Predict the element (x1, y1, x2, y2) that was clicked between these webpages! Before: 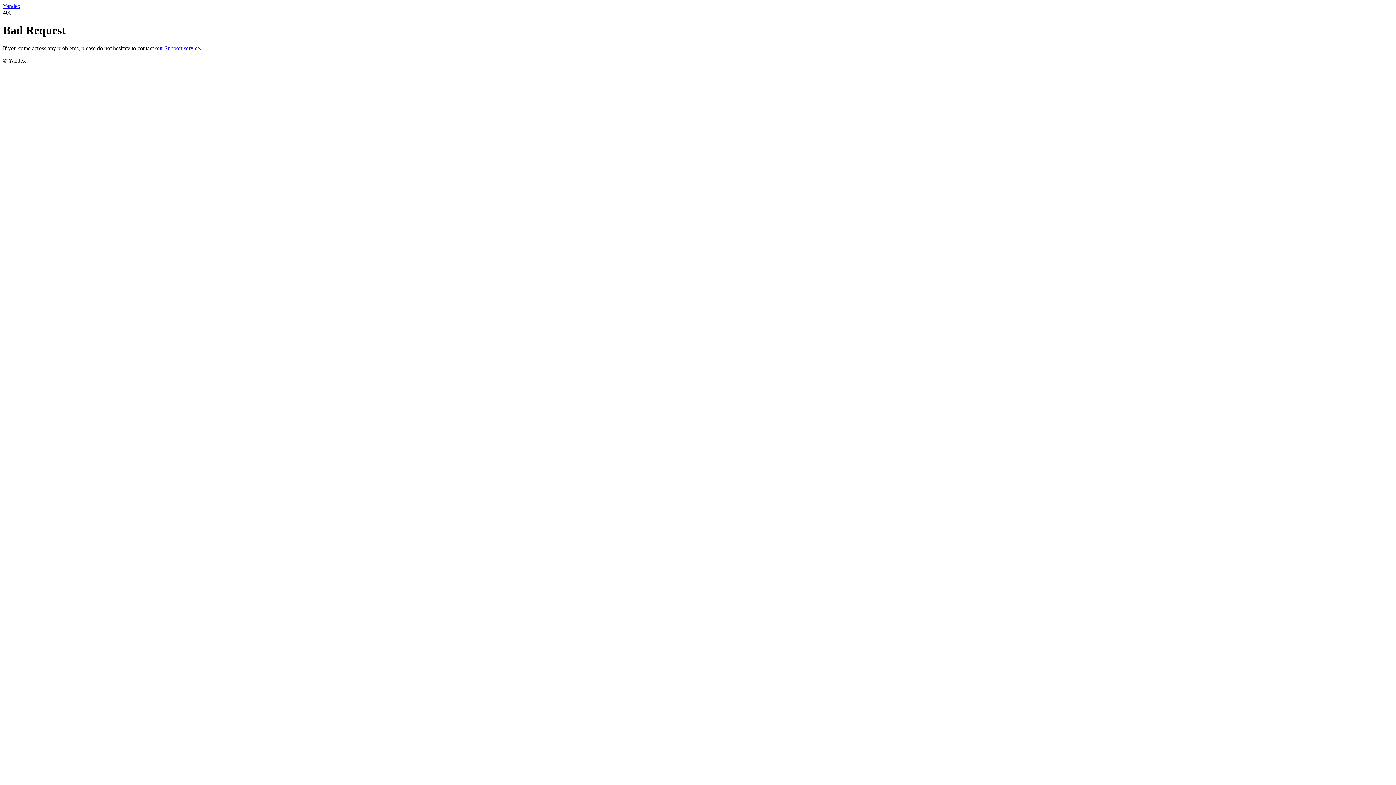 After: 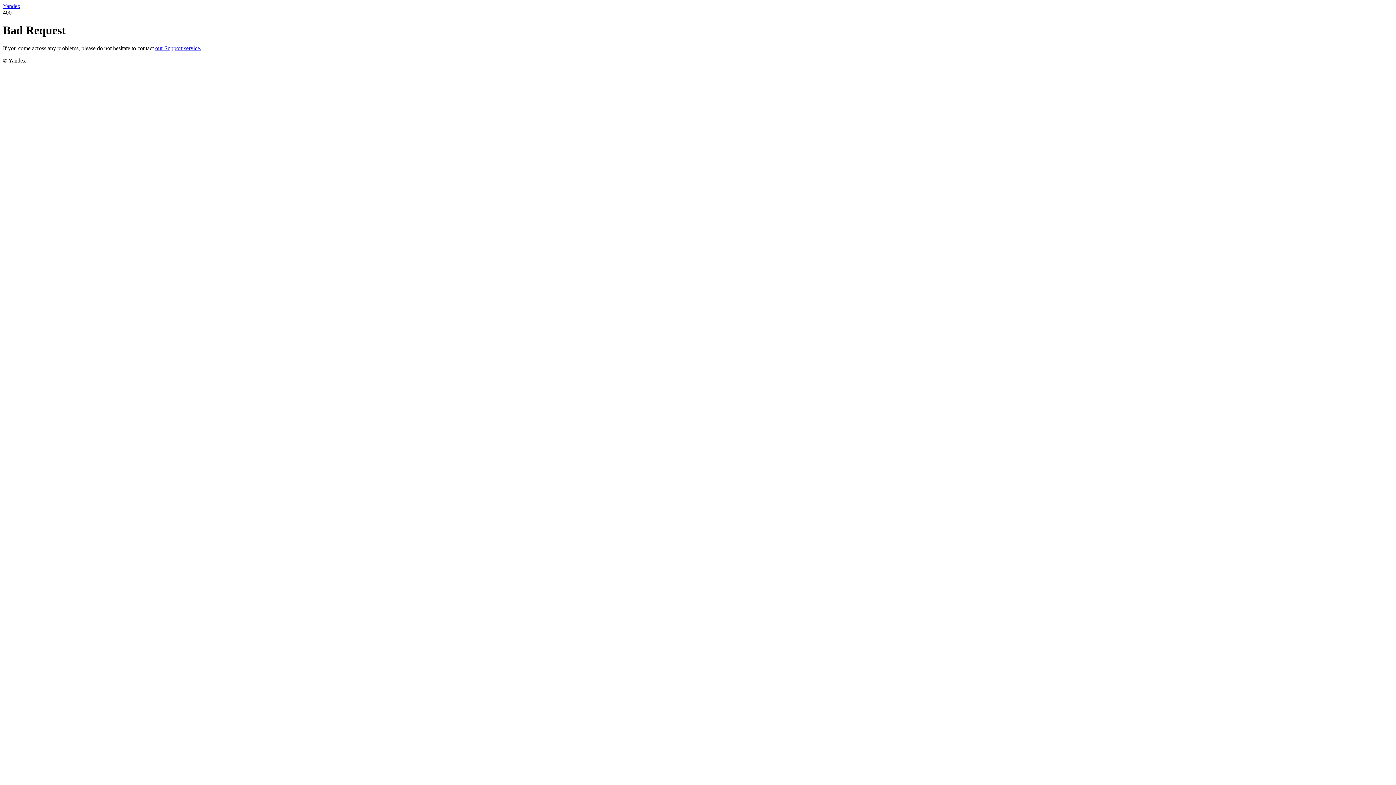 Action: bbox: (155, 45, 201, 51) label: our Support service.